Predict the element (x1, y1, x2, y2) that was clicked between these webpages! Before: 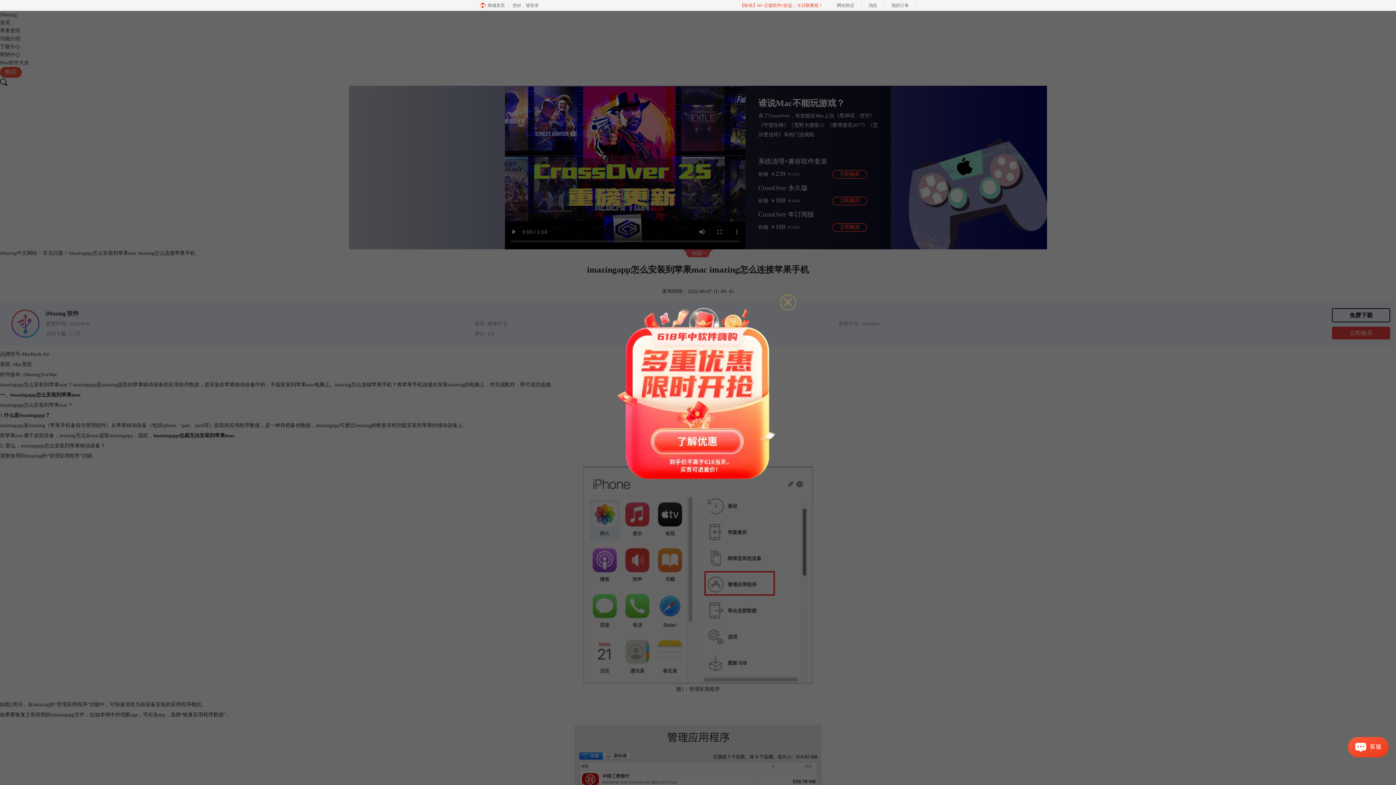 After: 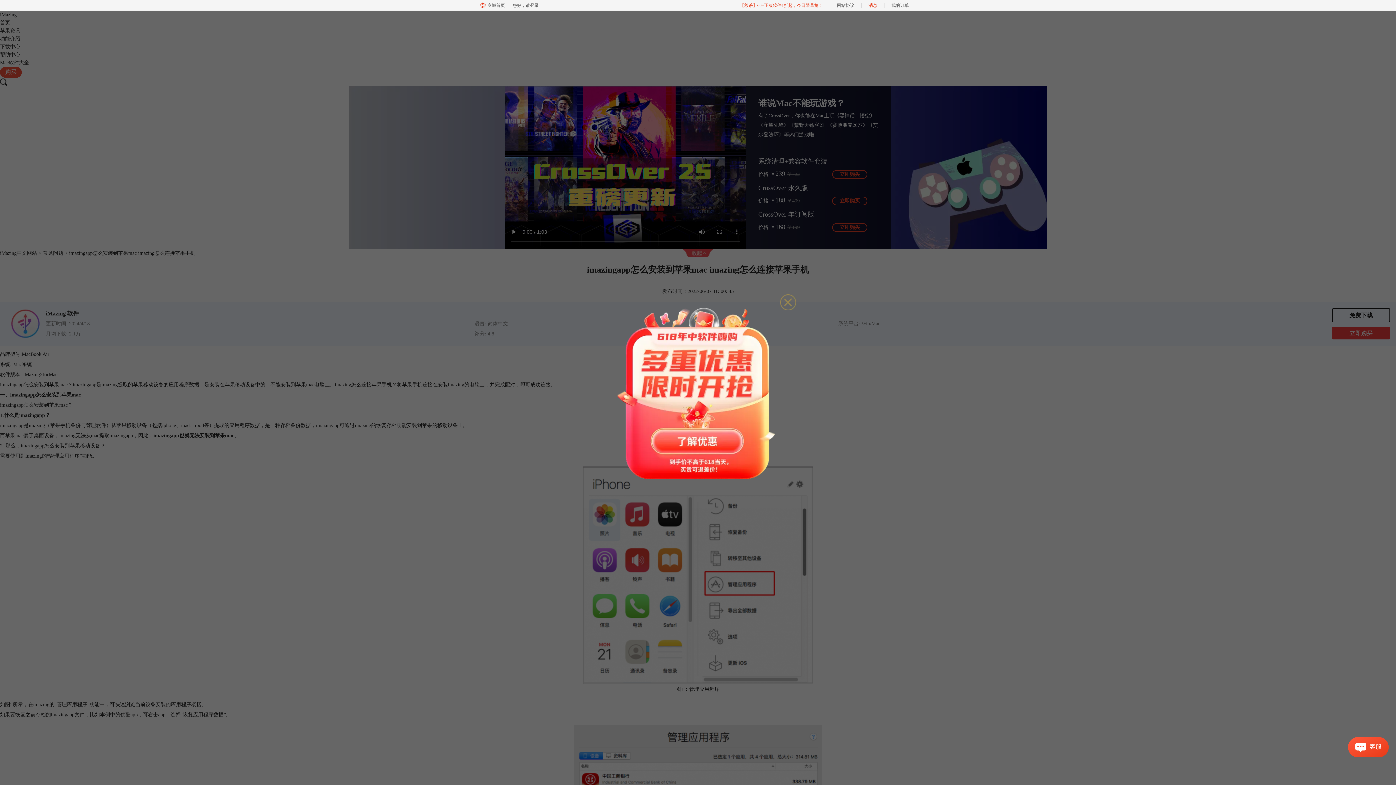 Action: bbox: (861, 0, 884, 10) label: 消息